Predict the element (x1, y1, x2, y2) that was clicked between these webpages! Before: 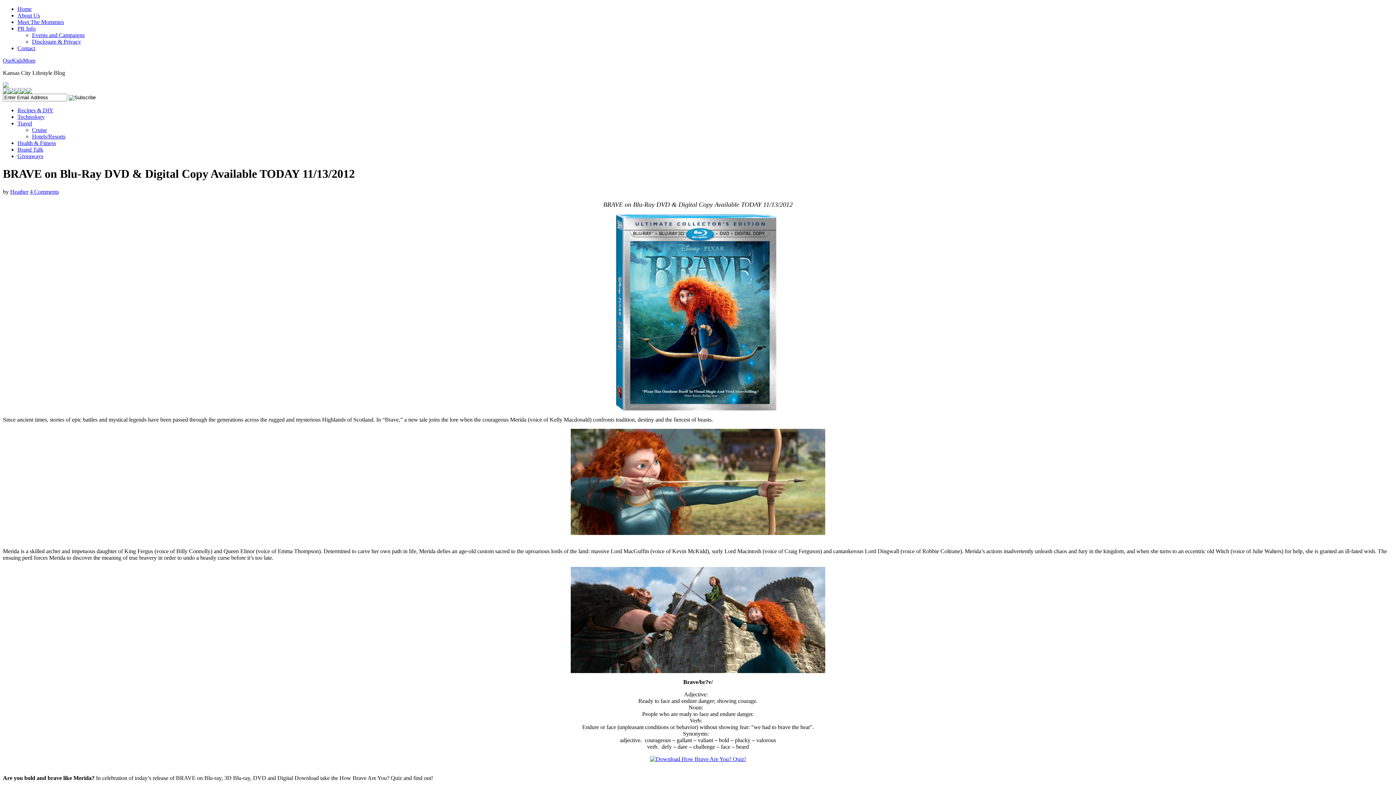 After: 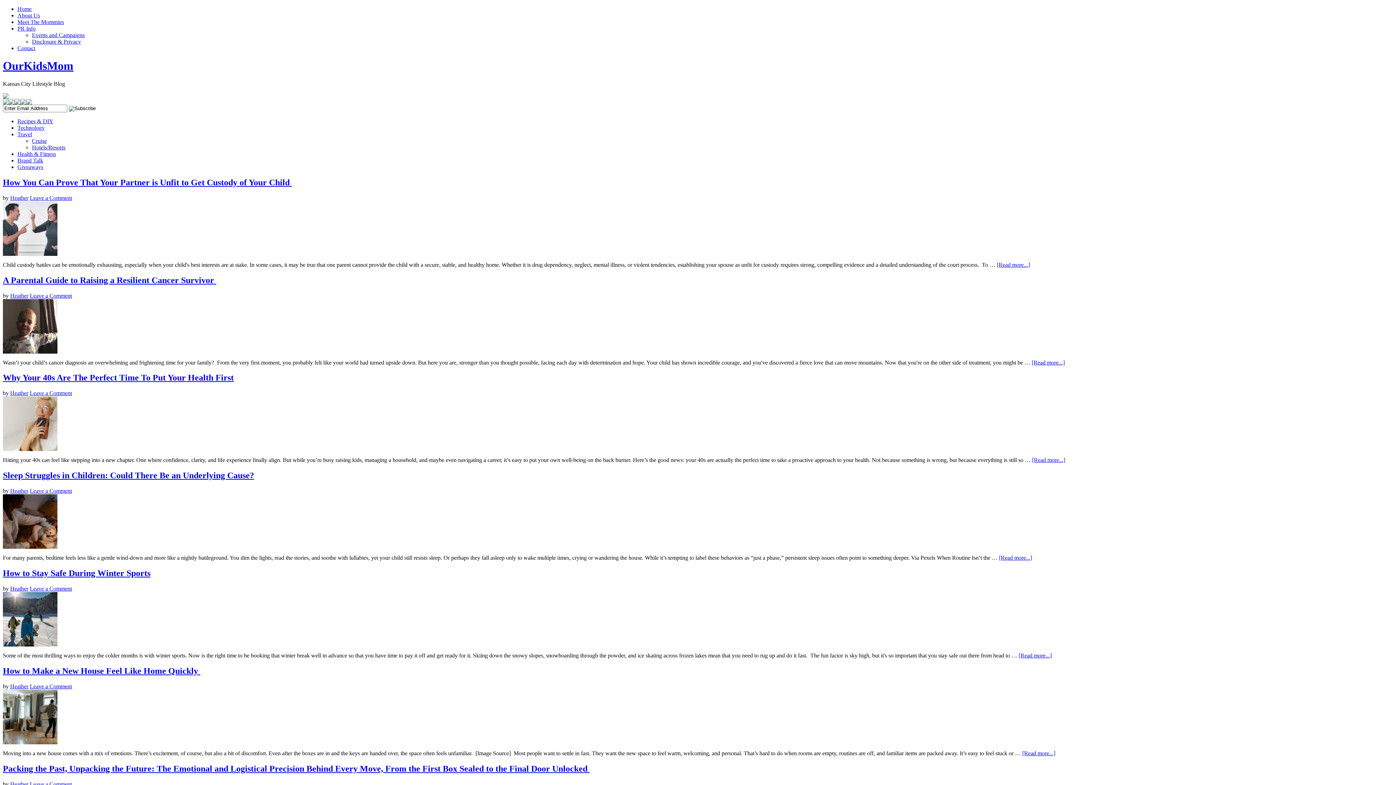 Action: bbox: (2, 82, 8, 89)